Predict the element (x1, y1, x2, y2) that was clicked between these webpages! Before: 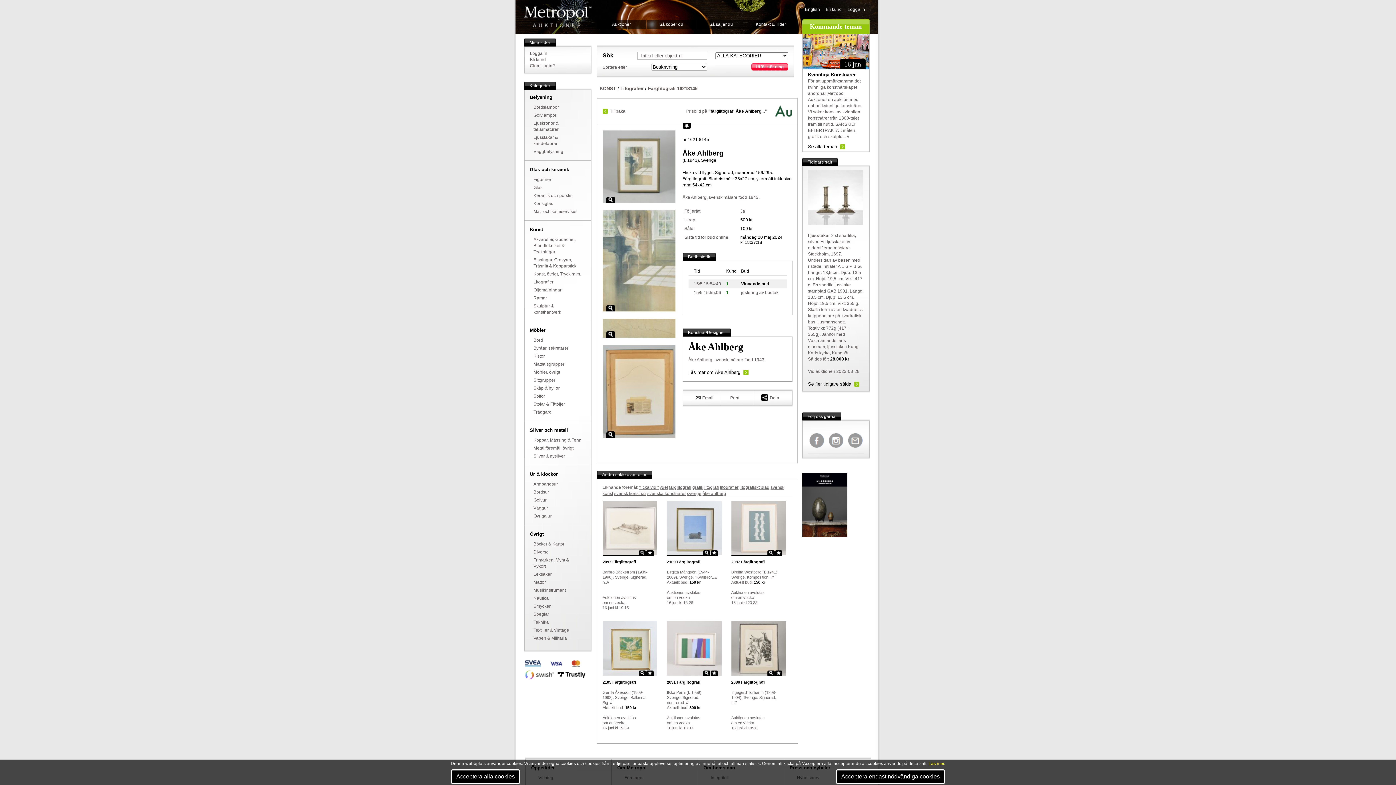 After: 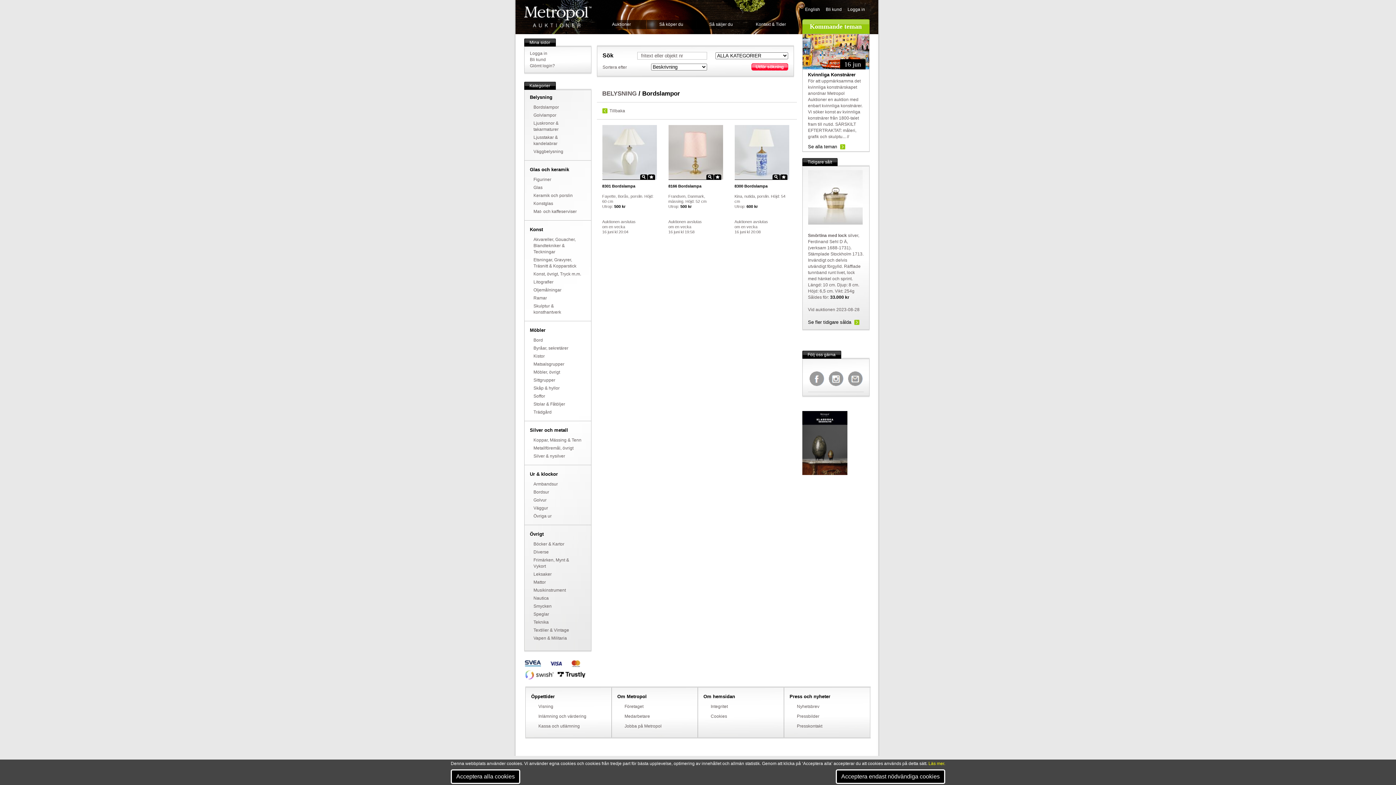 Action: bbox: (533, 104, 559, 109) label: Bordslampor